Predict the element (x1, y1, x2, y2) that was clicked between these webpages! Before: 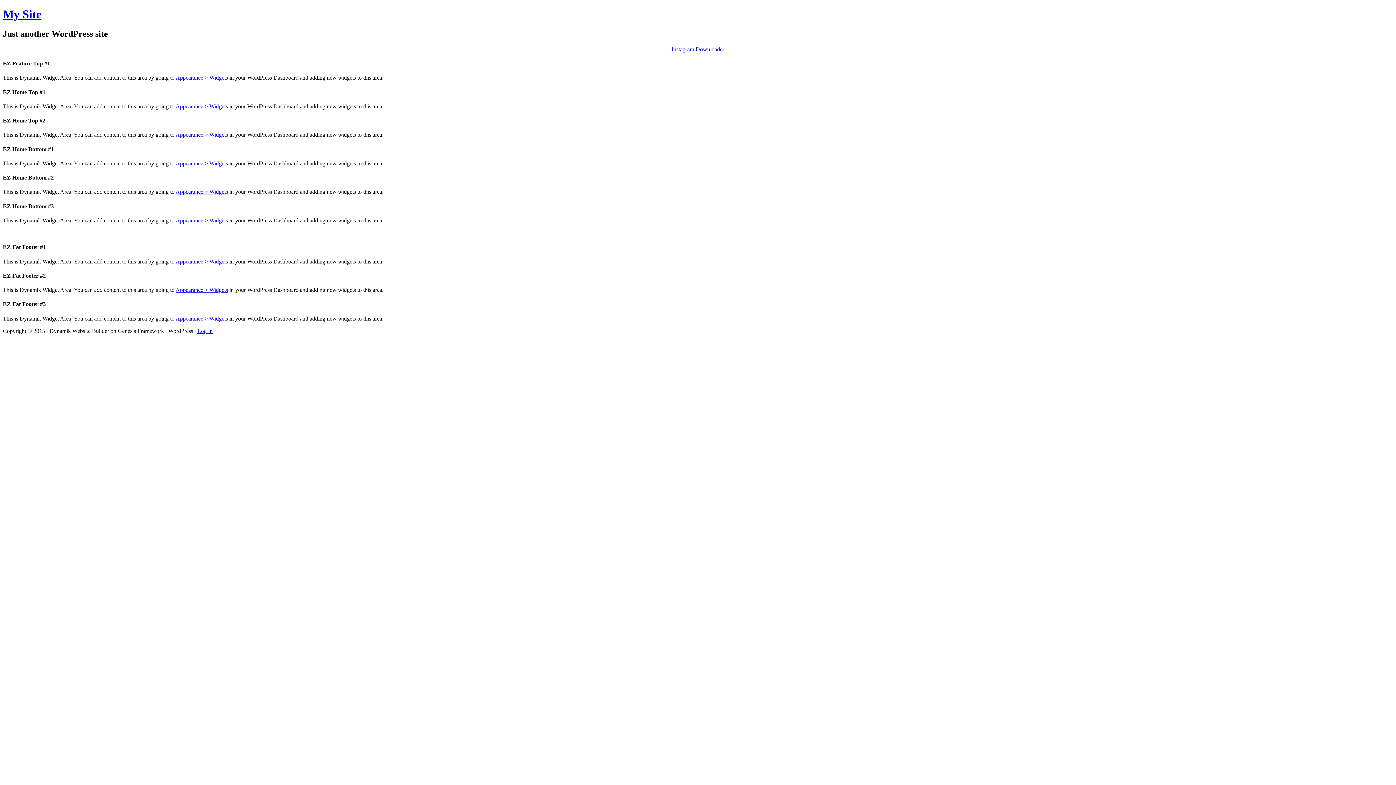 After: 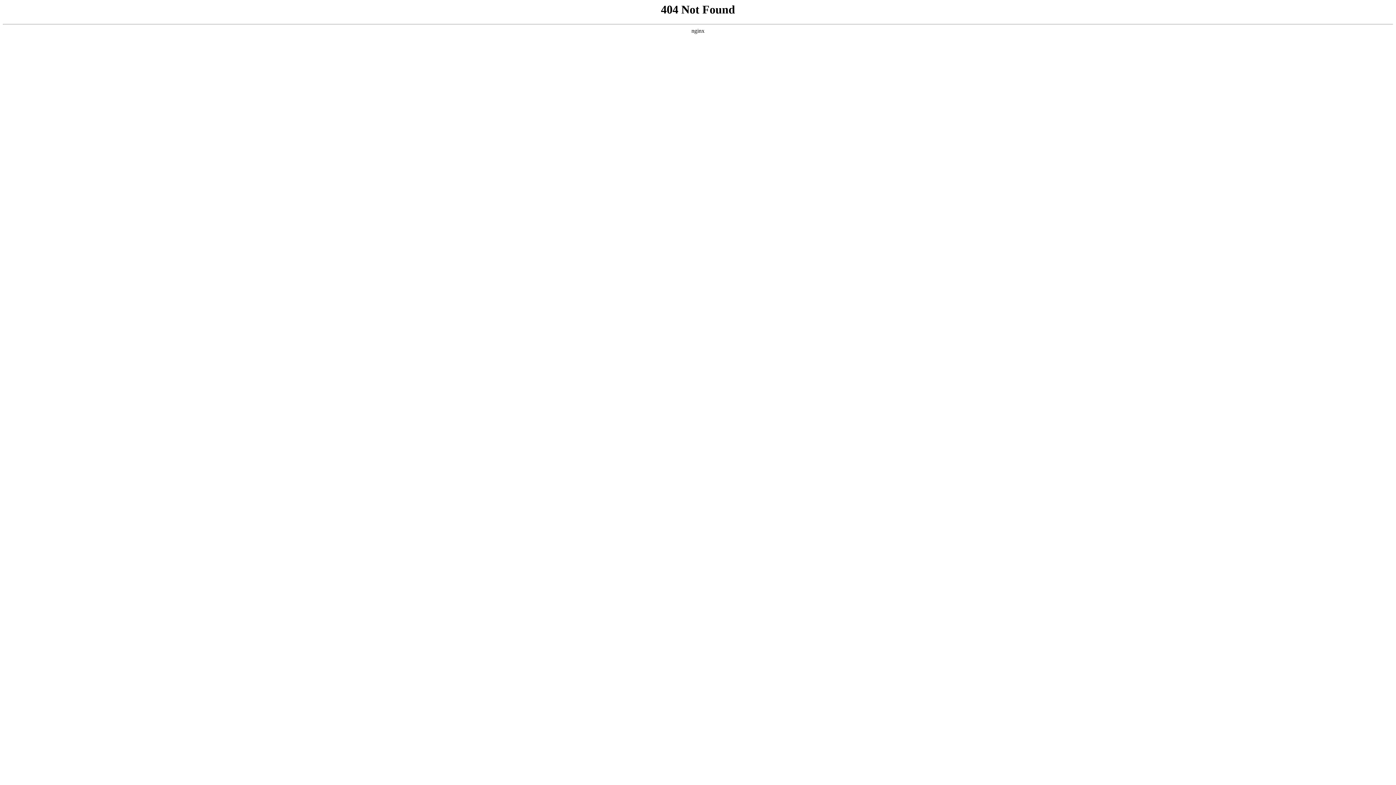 Action: bbox: (175, 258, 228, 264) label: Appearance > Widgets